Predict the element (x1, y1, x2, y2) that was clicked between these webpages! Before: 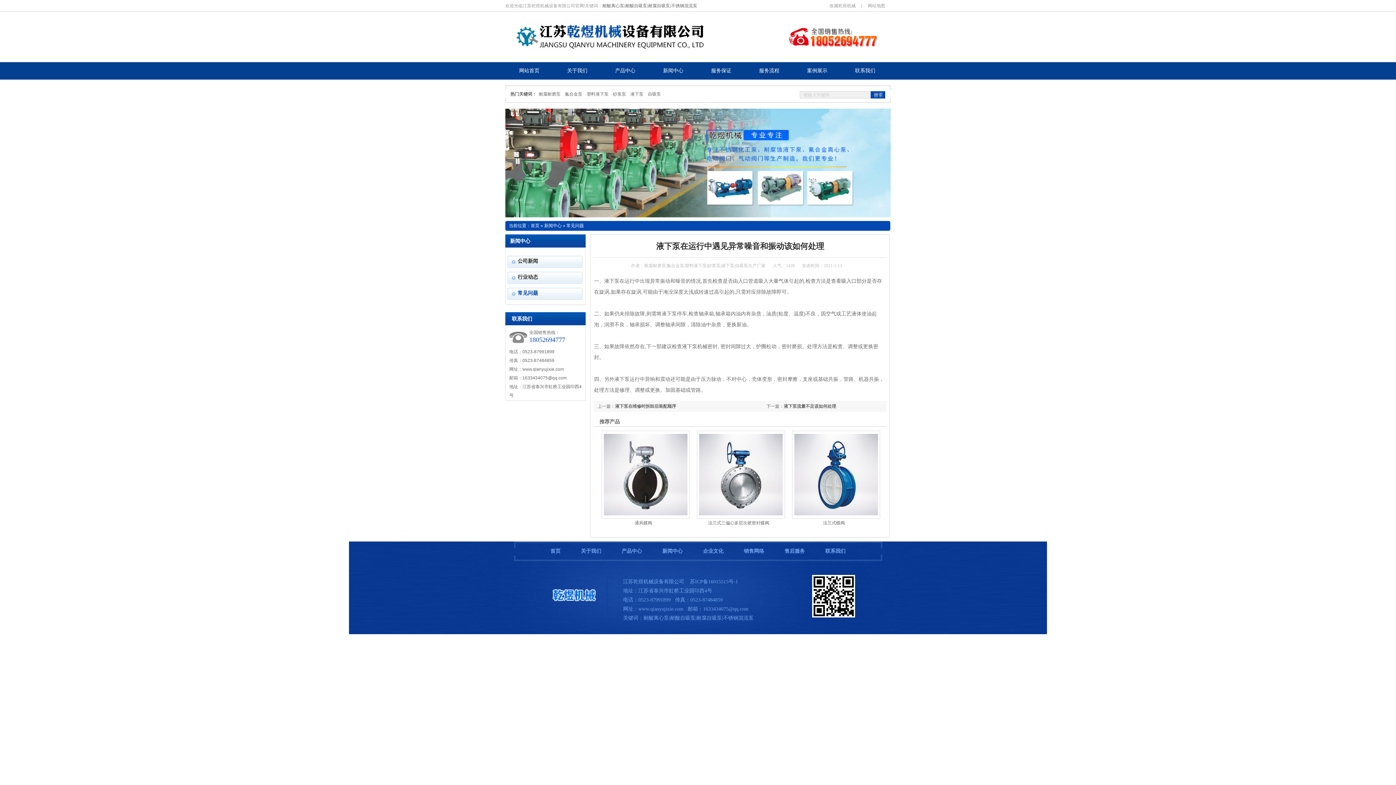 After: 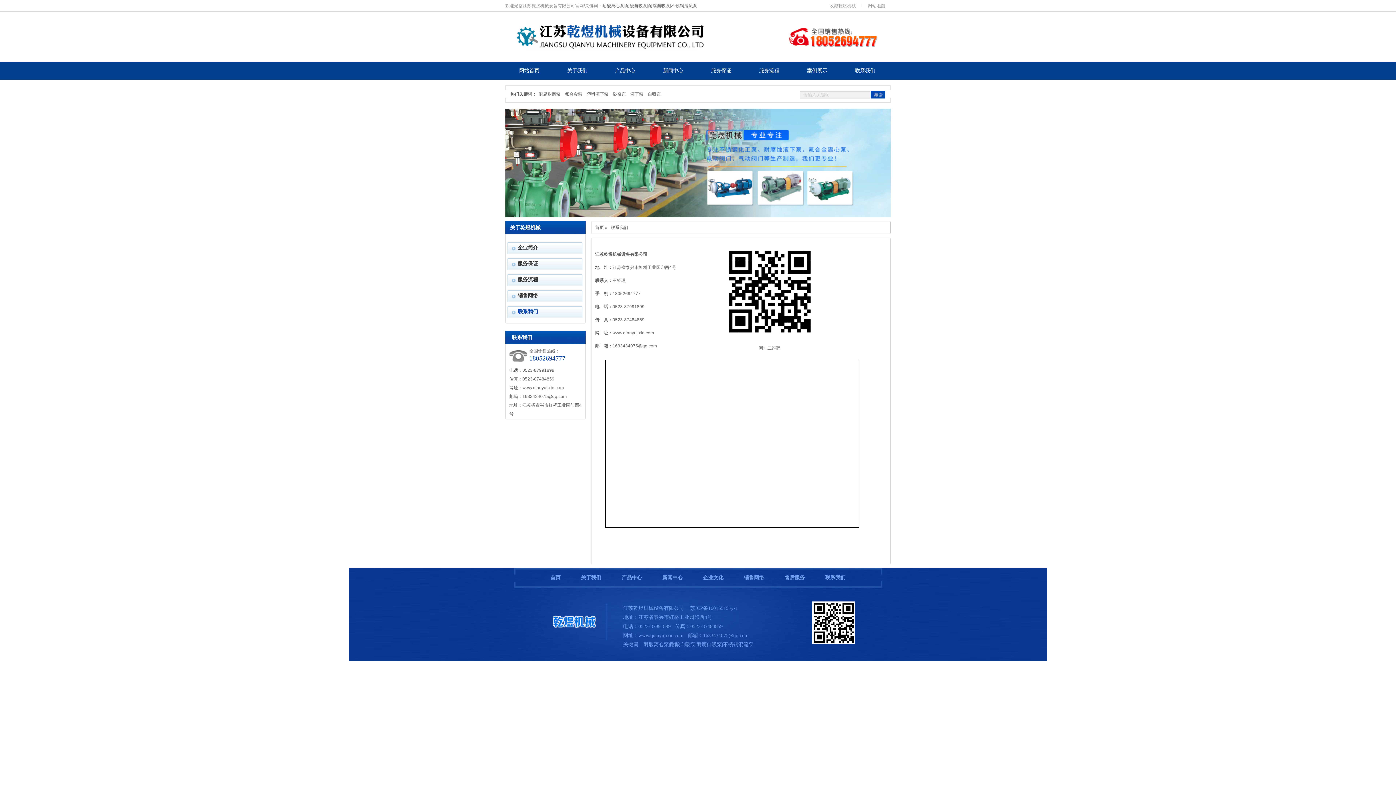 Action: bbox: (841, 62, 889, 79) label: 联系我们